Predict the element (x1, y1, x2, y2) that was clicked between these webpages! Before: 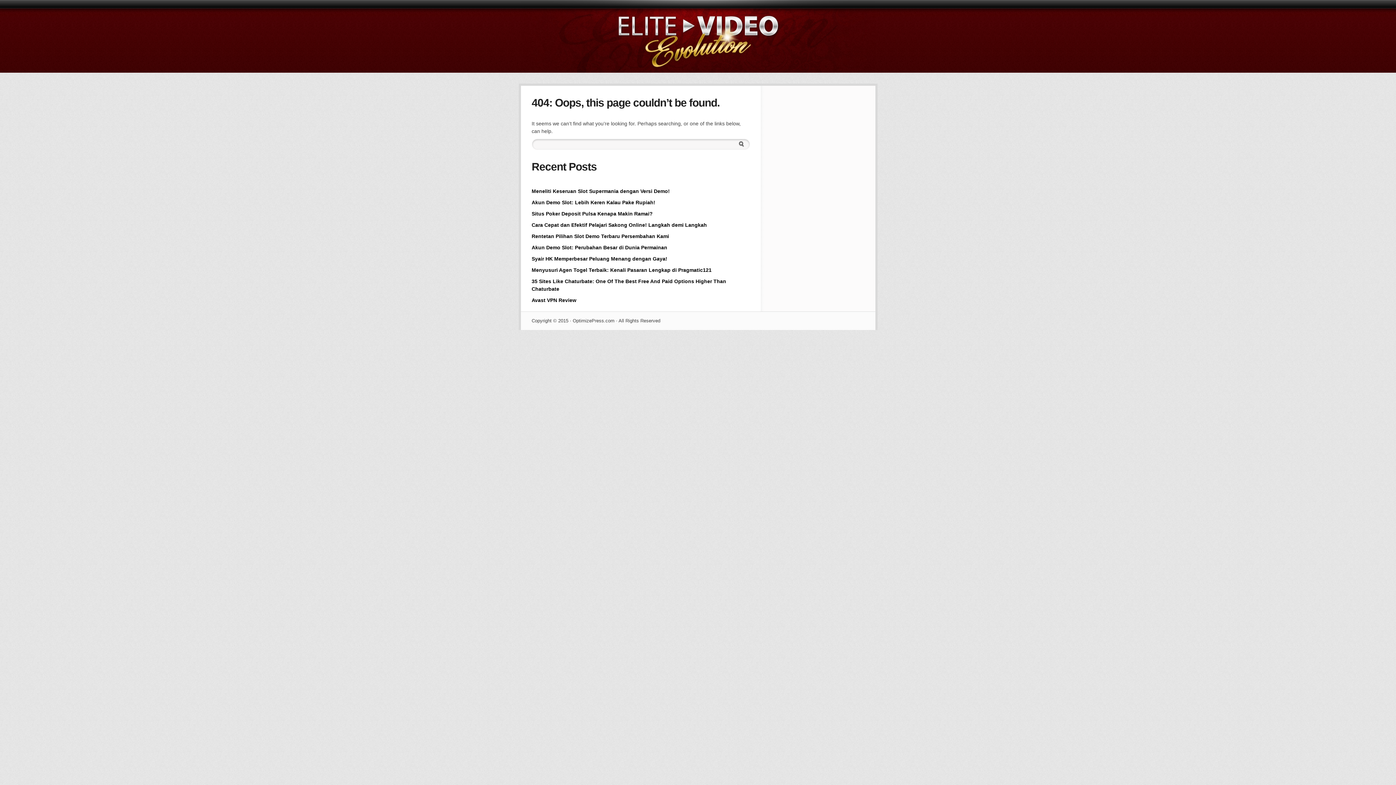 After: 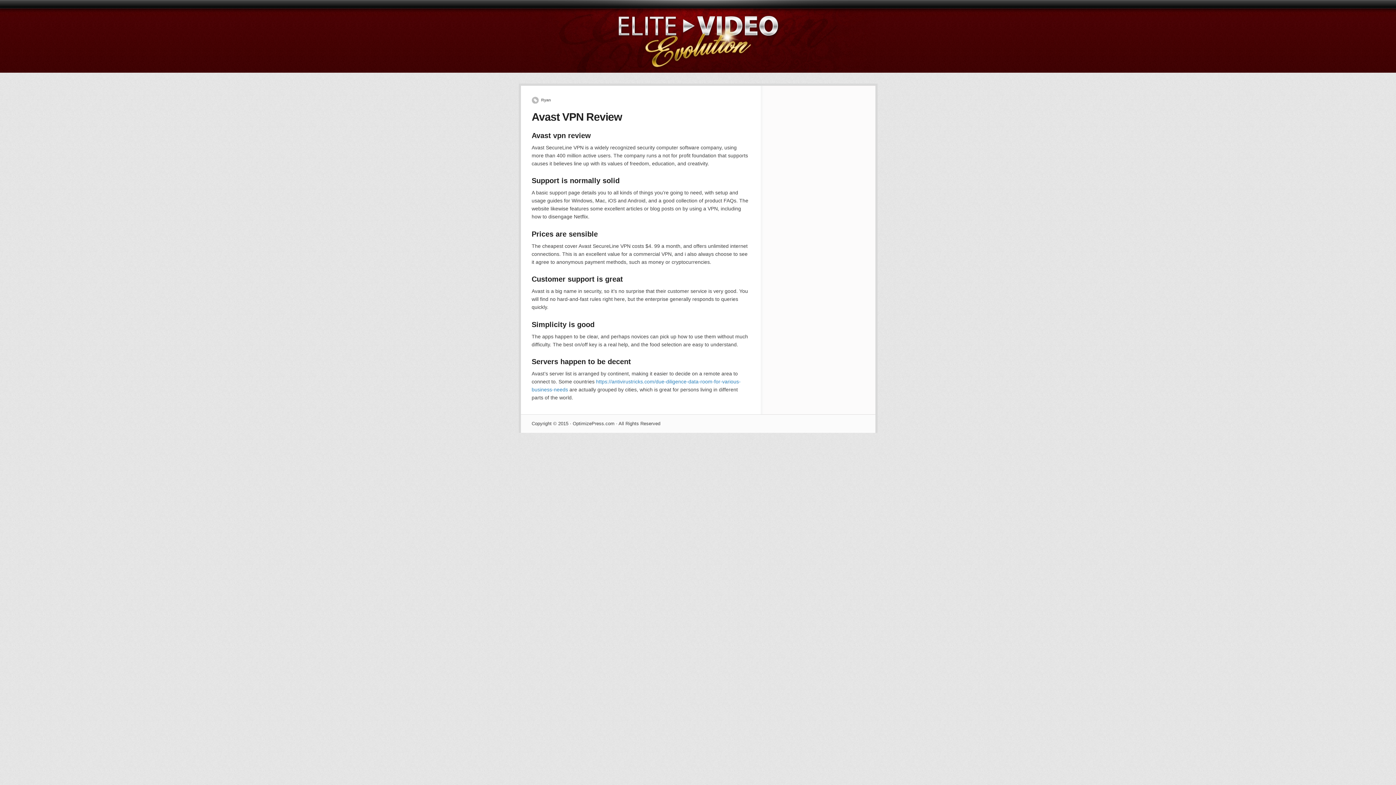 Action: label: Avast VPN Review bbox: (531, 297, 576, 303)